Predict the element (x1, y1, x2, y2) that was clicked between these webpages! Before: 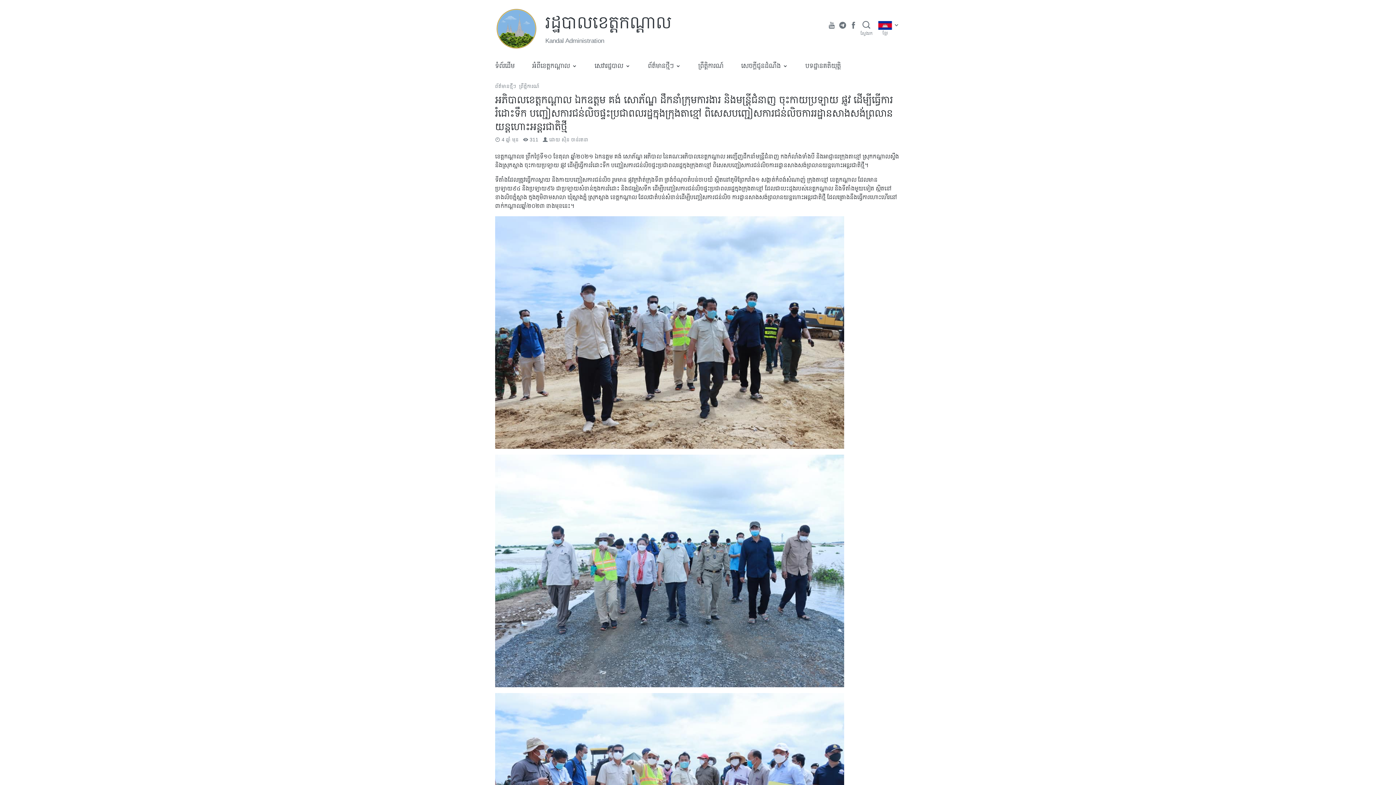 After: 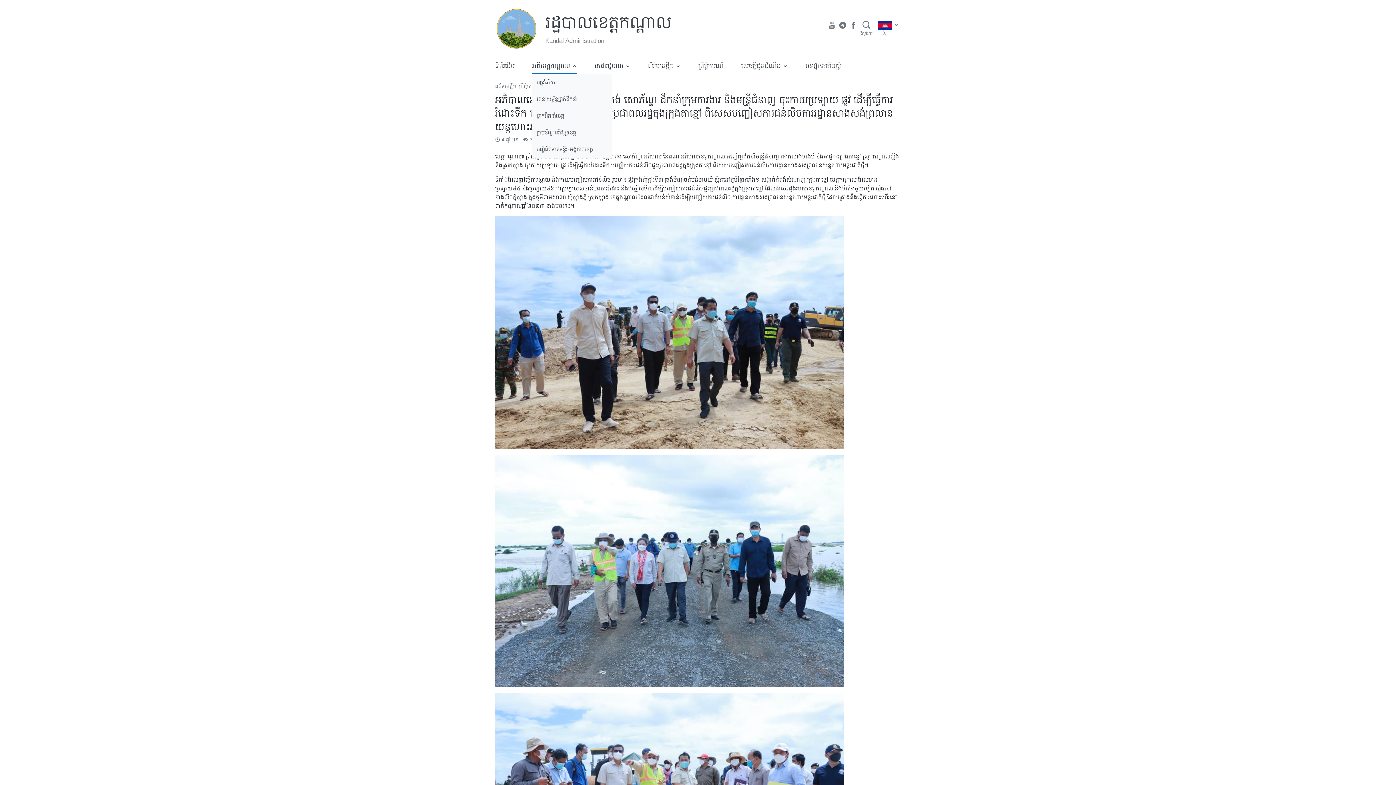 Action: label: អំពីខេត្តកណ្តាល bbox: (532, 57, 577, 74)